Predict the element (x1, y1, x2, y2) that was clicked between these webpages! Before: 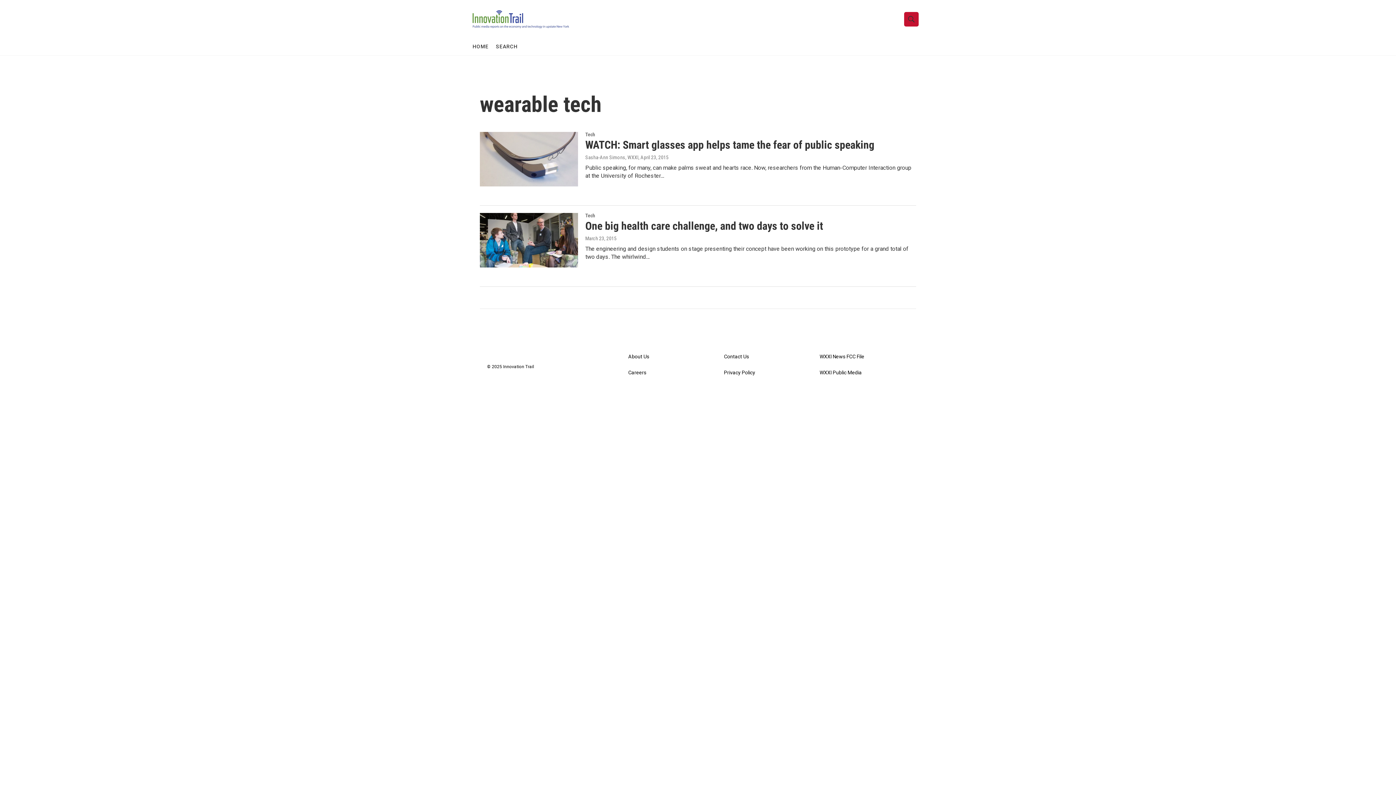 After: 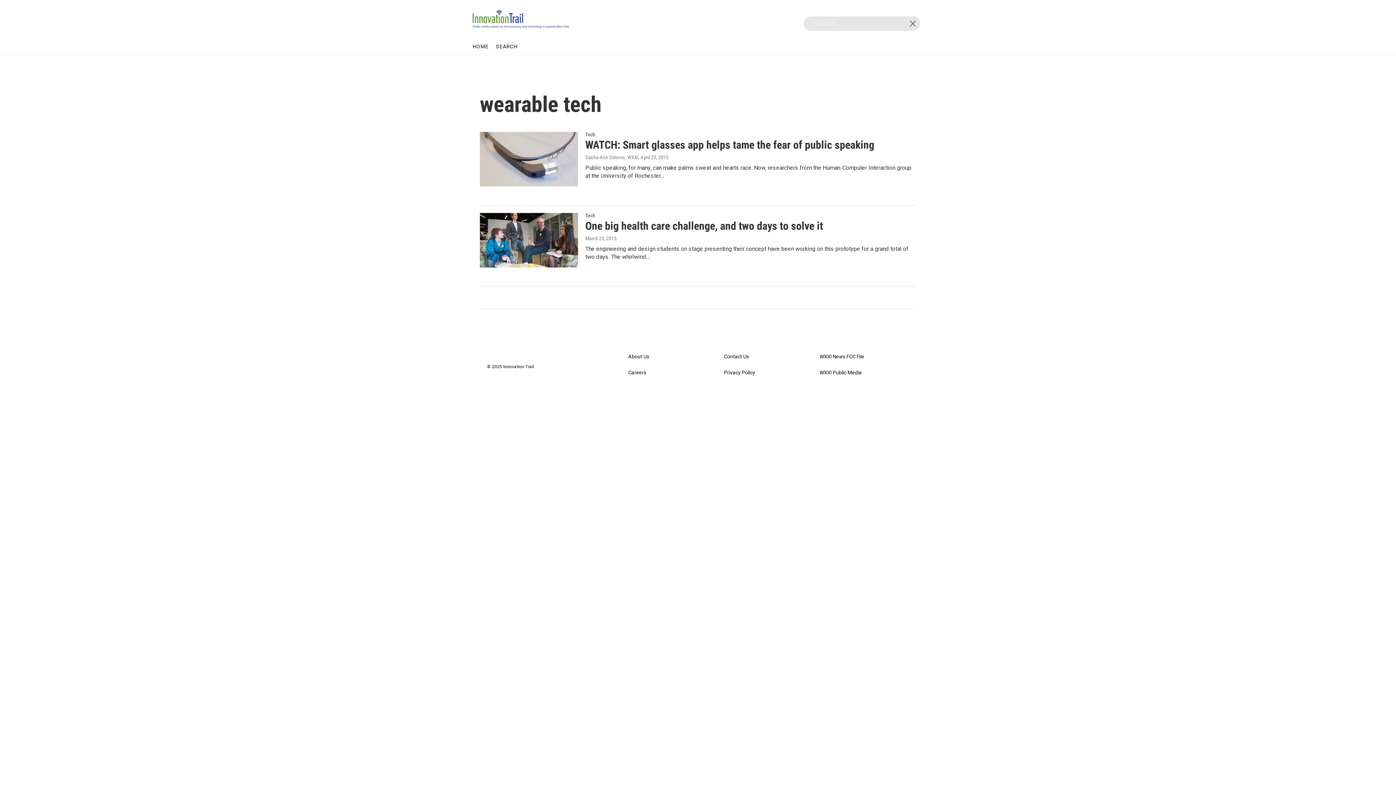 Action: bbox: (904, 11, 918, 26) label: header-search-icon